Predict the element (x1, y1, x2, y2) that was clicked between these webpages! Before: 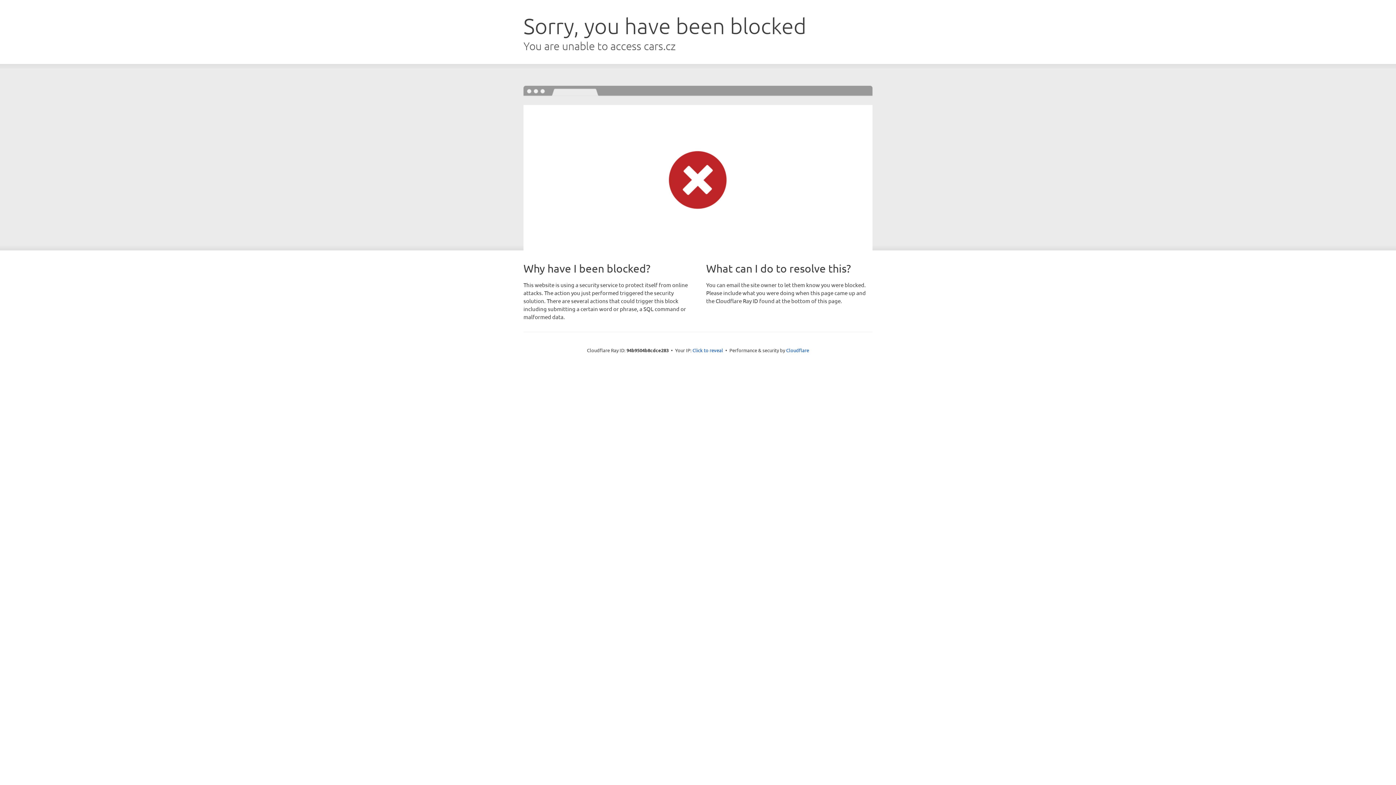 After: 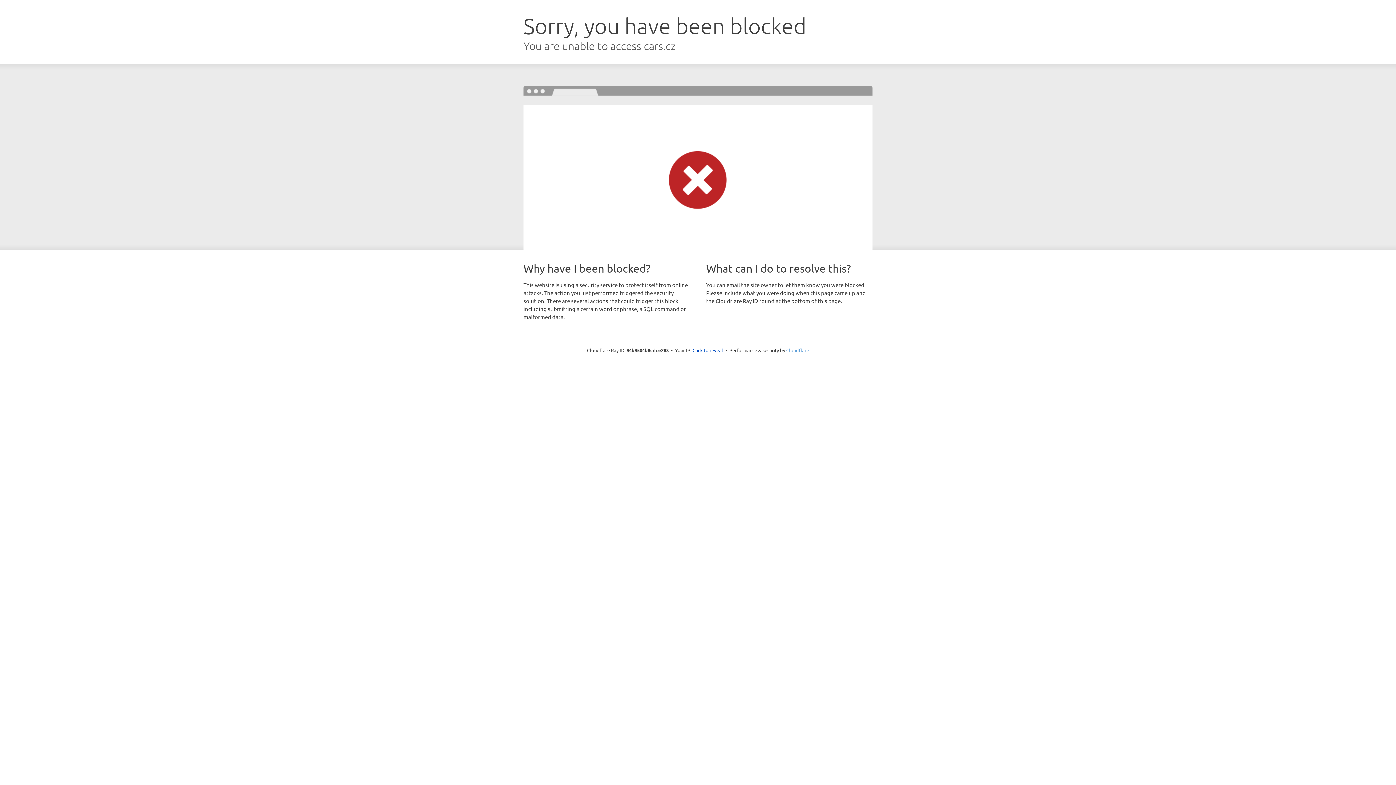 Action: label: Cloudflare bbox: (786, 347, 809, 353)